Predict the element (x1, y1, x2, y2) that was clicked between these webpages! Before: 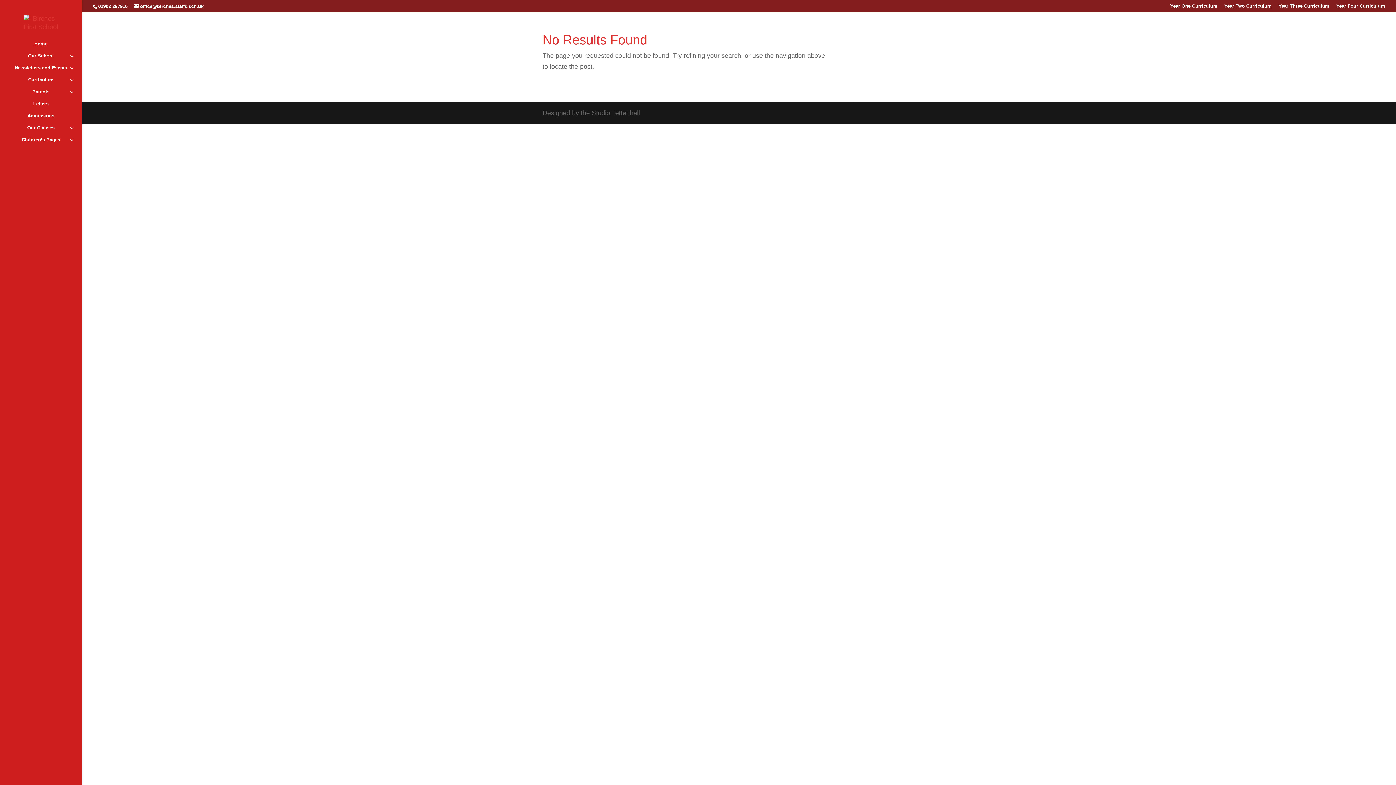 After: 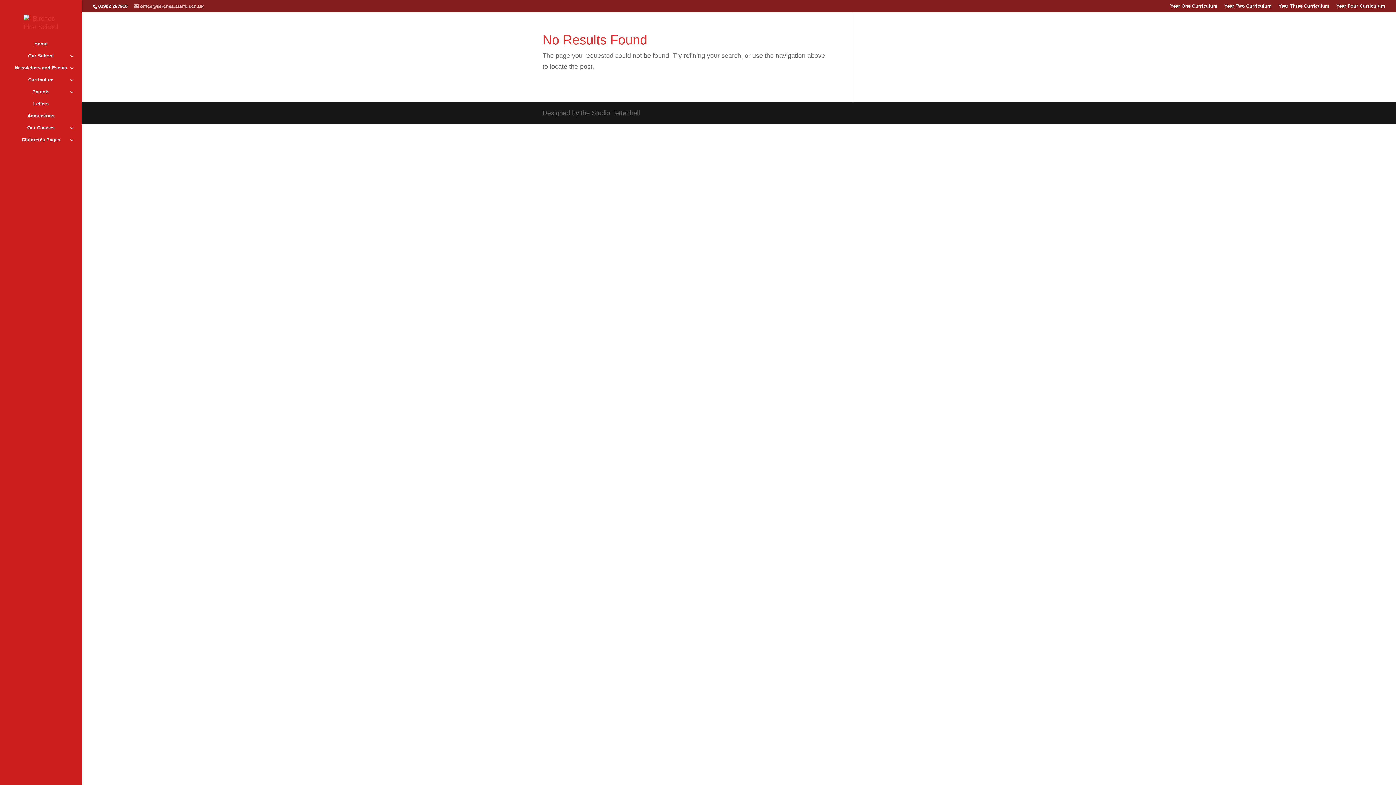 Action: bbox: (133, 3, 203, 9) label: office@birches.staffs.sch.uk